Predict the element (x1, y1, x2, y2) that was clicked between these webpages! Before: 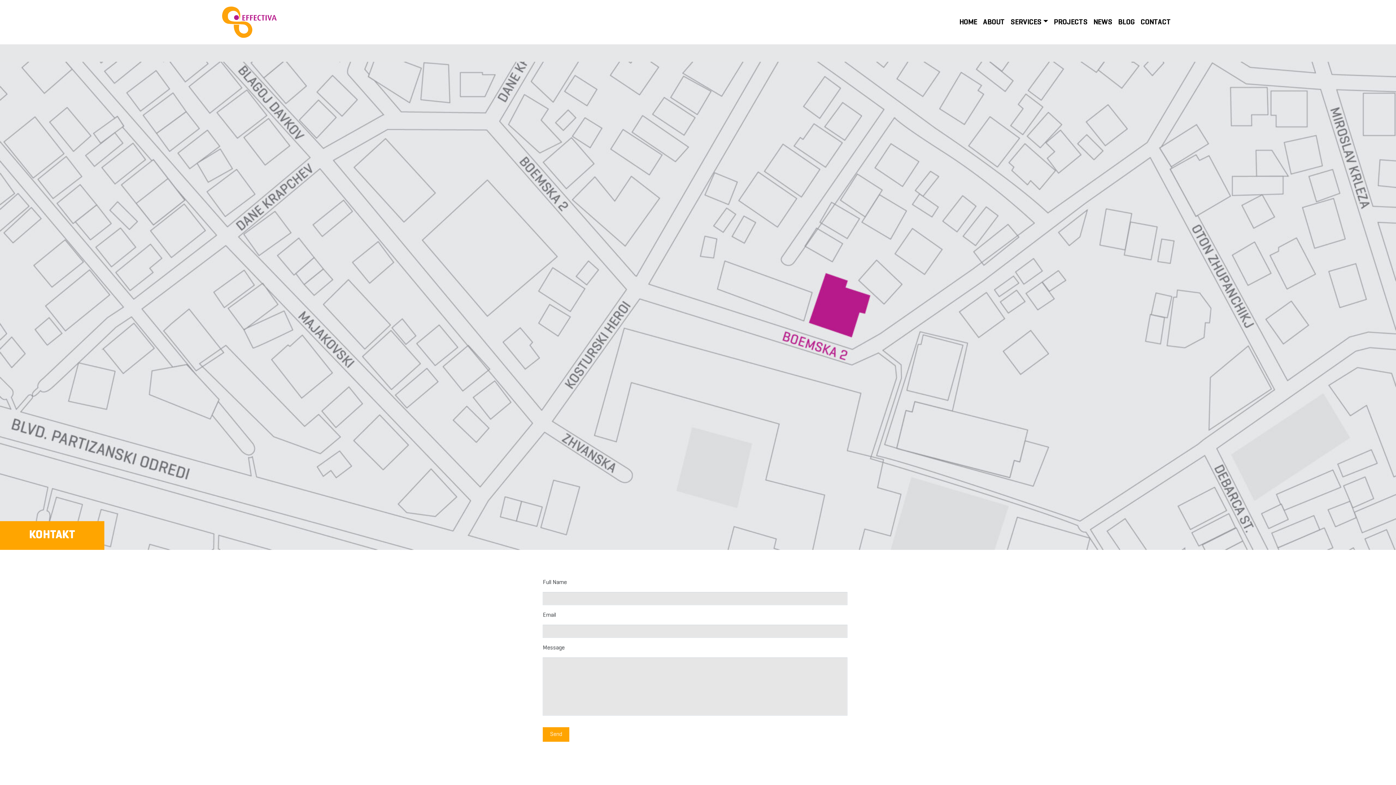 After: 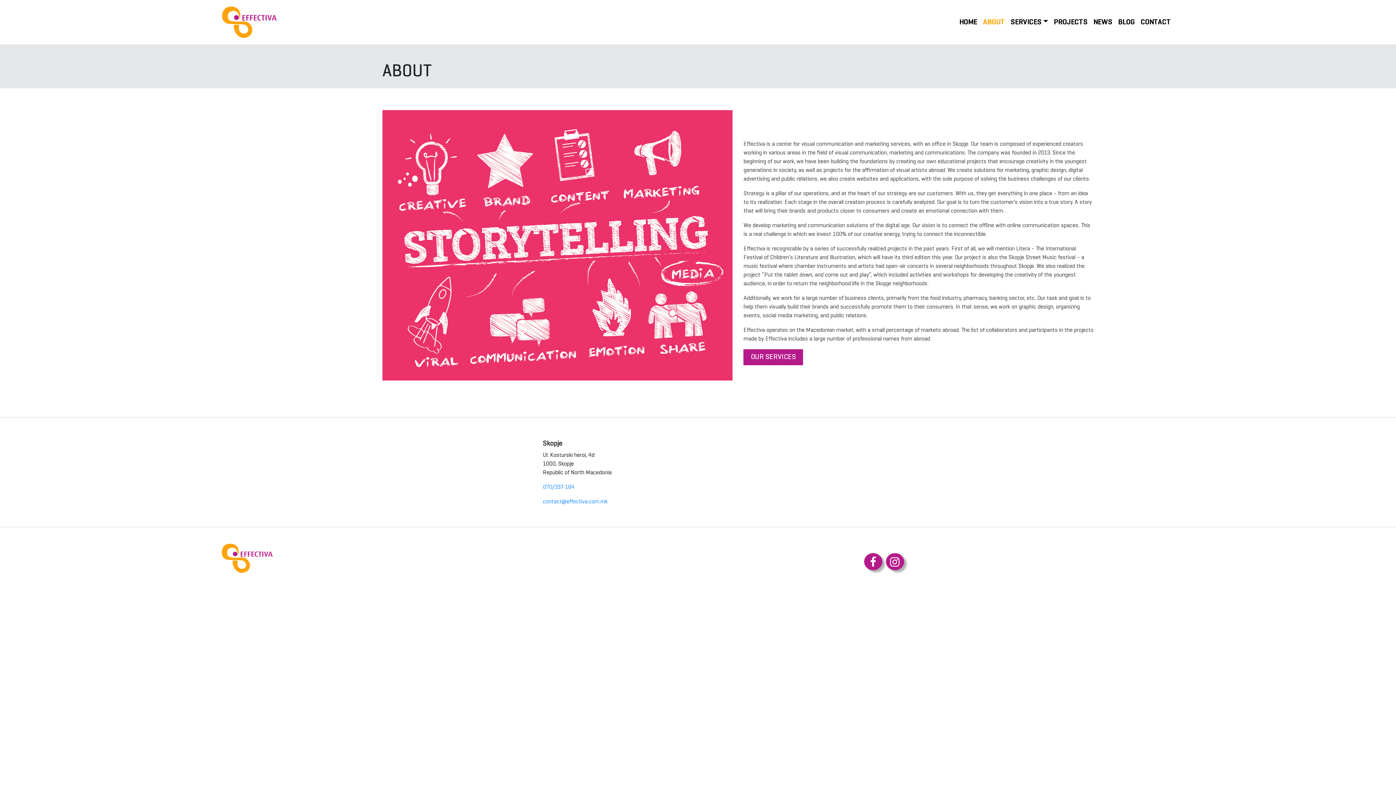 Action: label: ABOUT bbox: (980, 12, 1008, 31)